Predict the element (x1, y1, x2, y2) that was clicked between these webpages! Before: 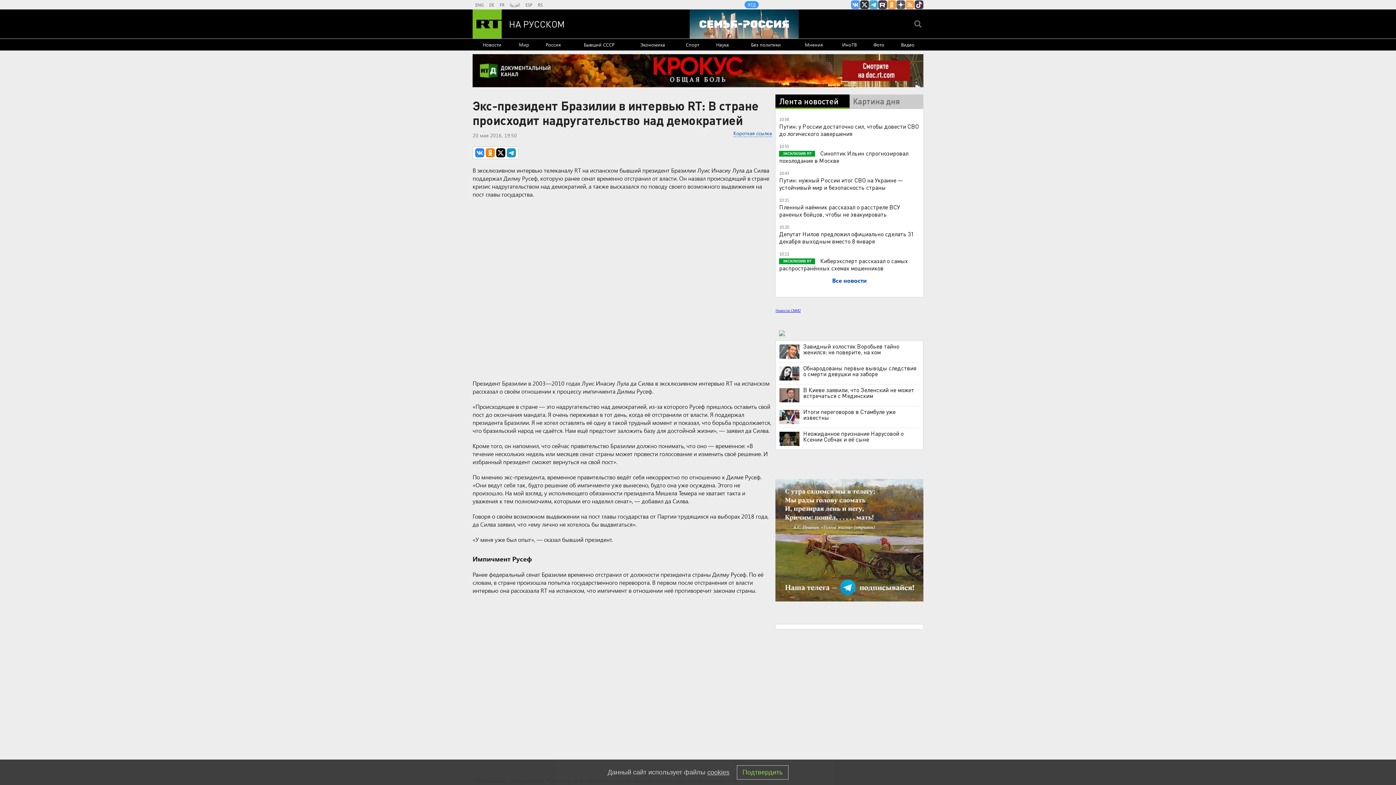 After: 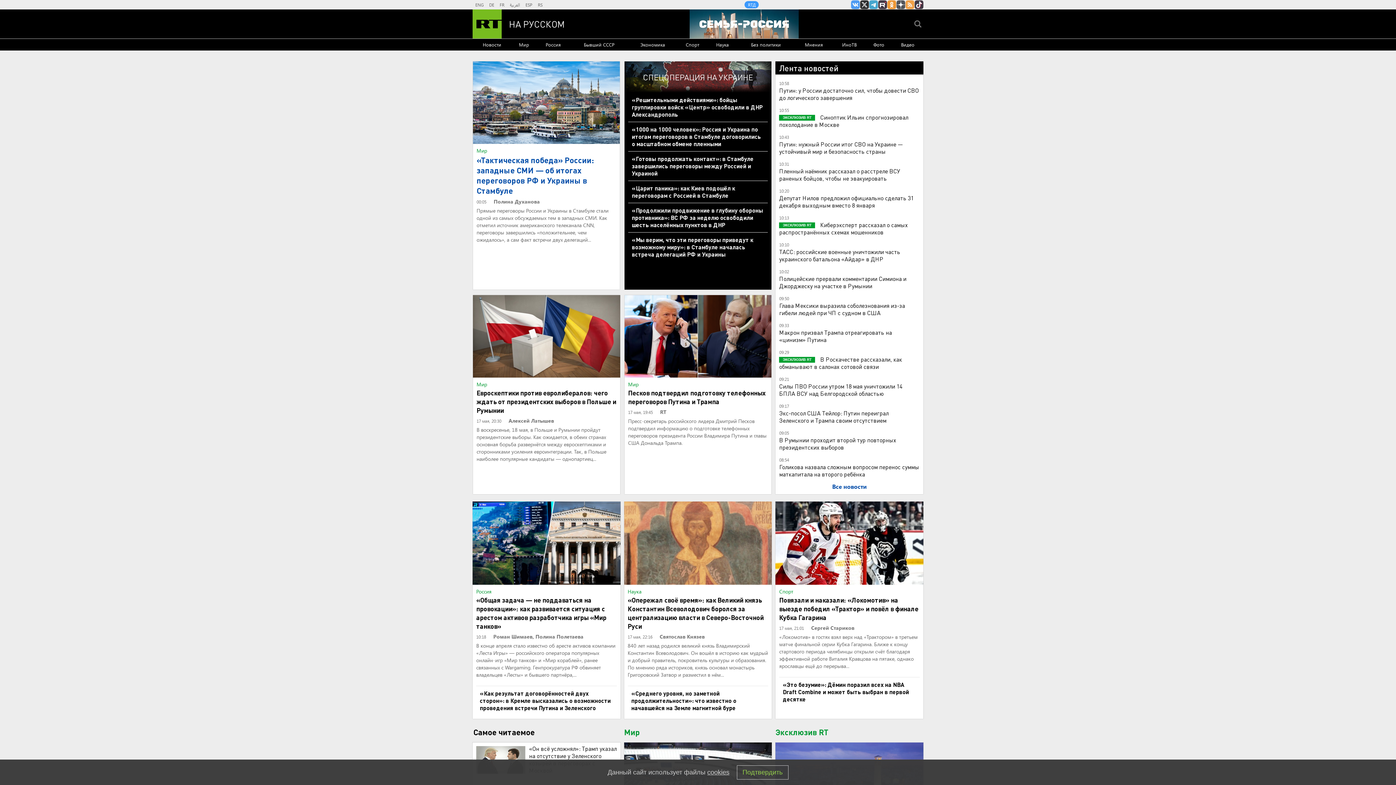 Action: bbox: (472, 9, 565, 38) label: RTНА РУССКОМ